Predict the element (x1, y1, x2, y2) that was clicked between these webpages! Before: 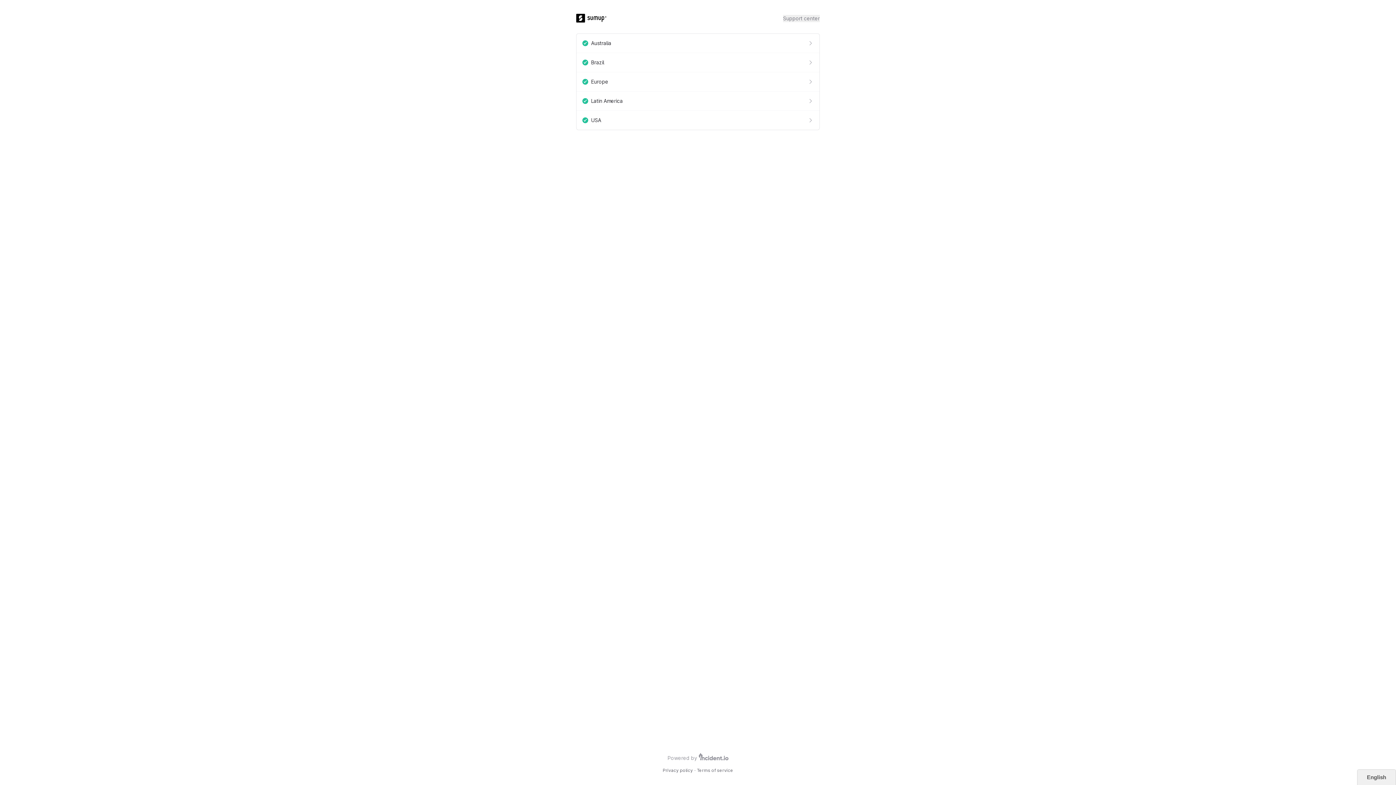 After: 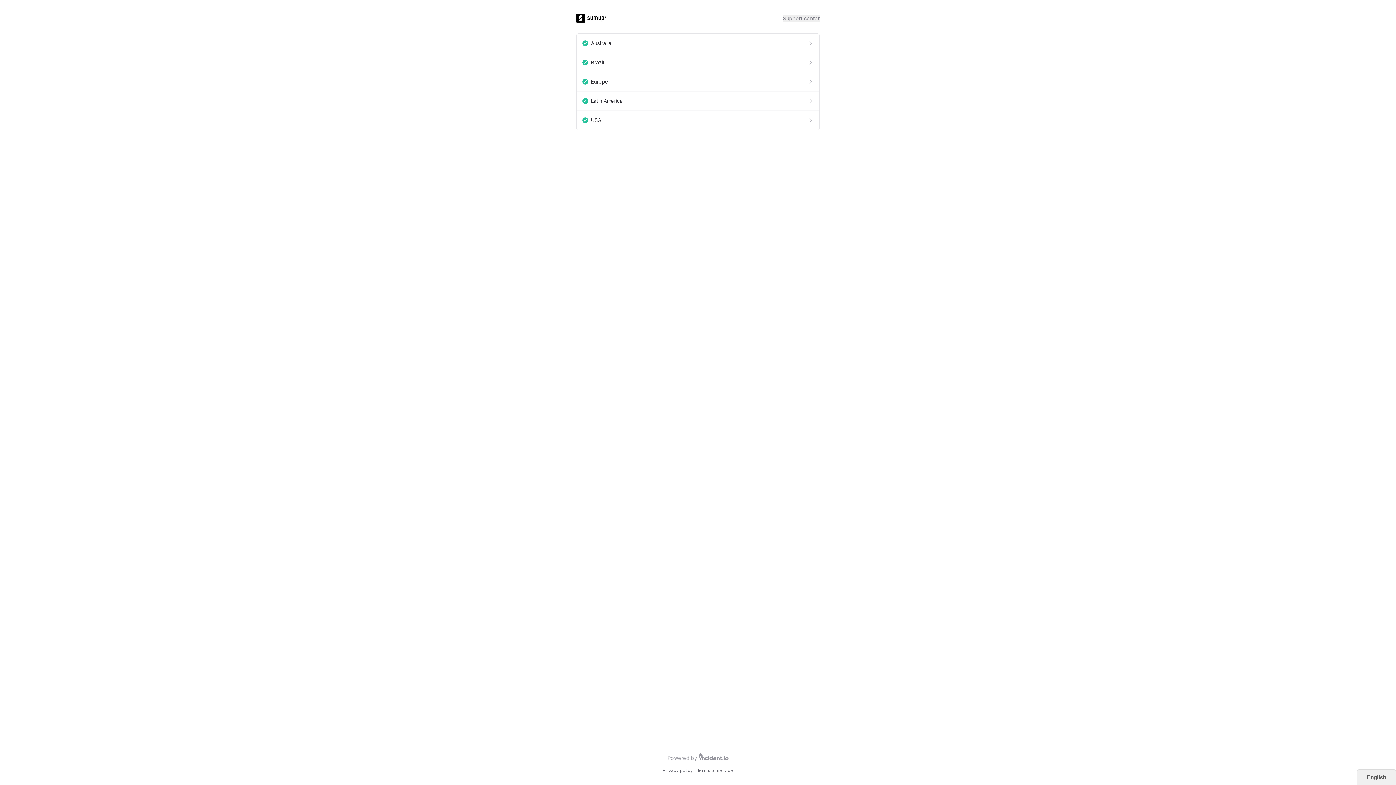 Action: label: Terms of service bbox: (697, 768, 733, 773)